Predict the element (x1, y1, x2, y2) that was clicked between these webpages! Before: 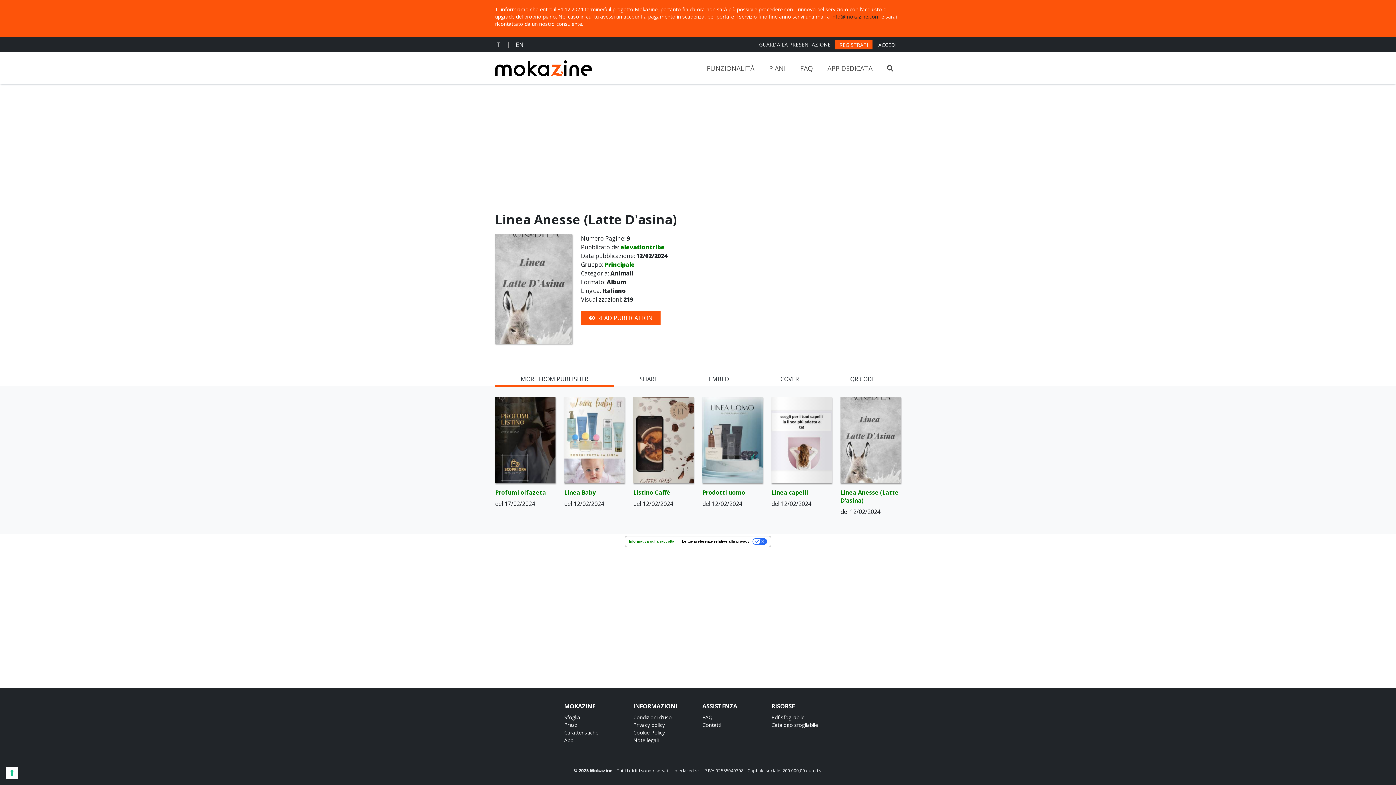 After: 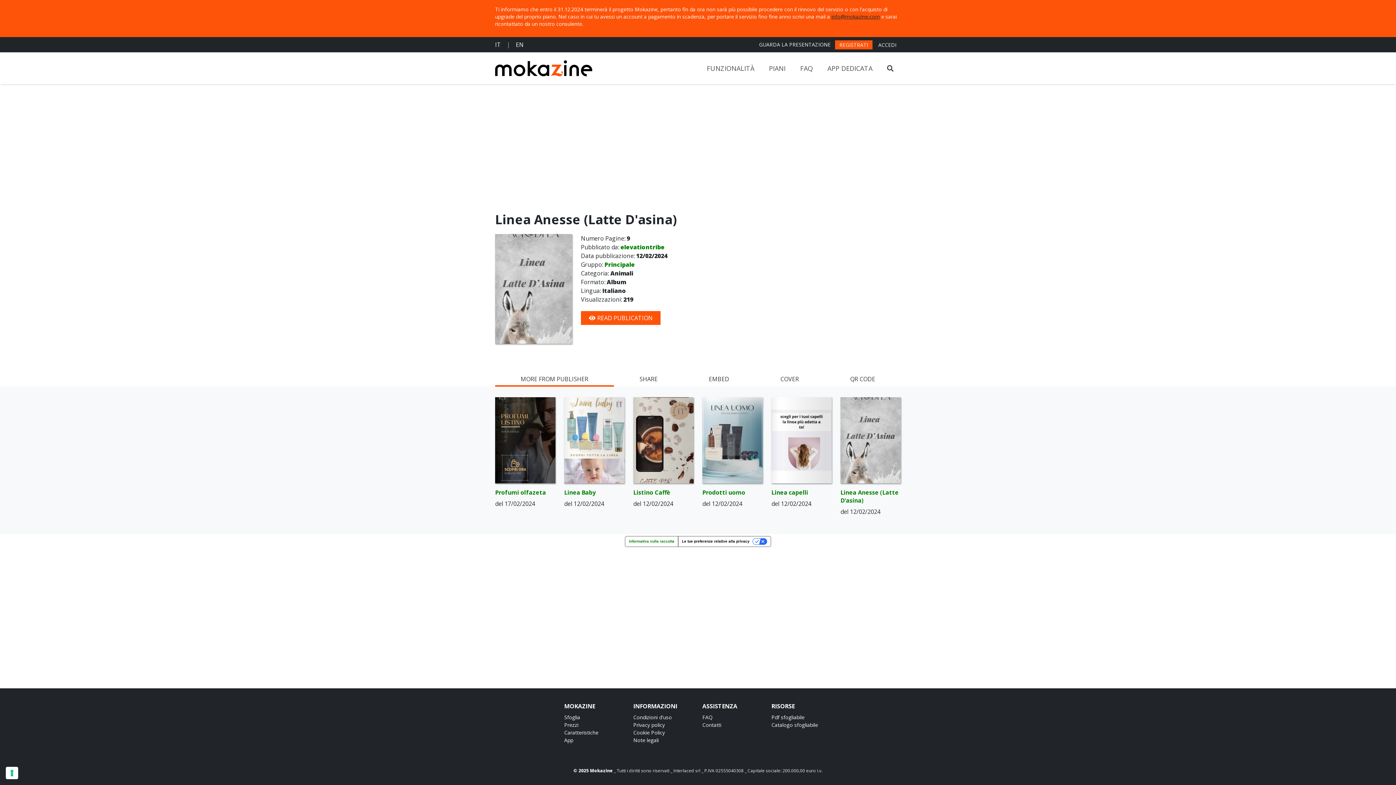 Action: bbox: (831, 13, 880, 20) label: info@mokazine.com